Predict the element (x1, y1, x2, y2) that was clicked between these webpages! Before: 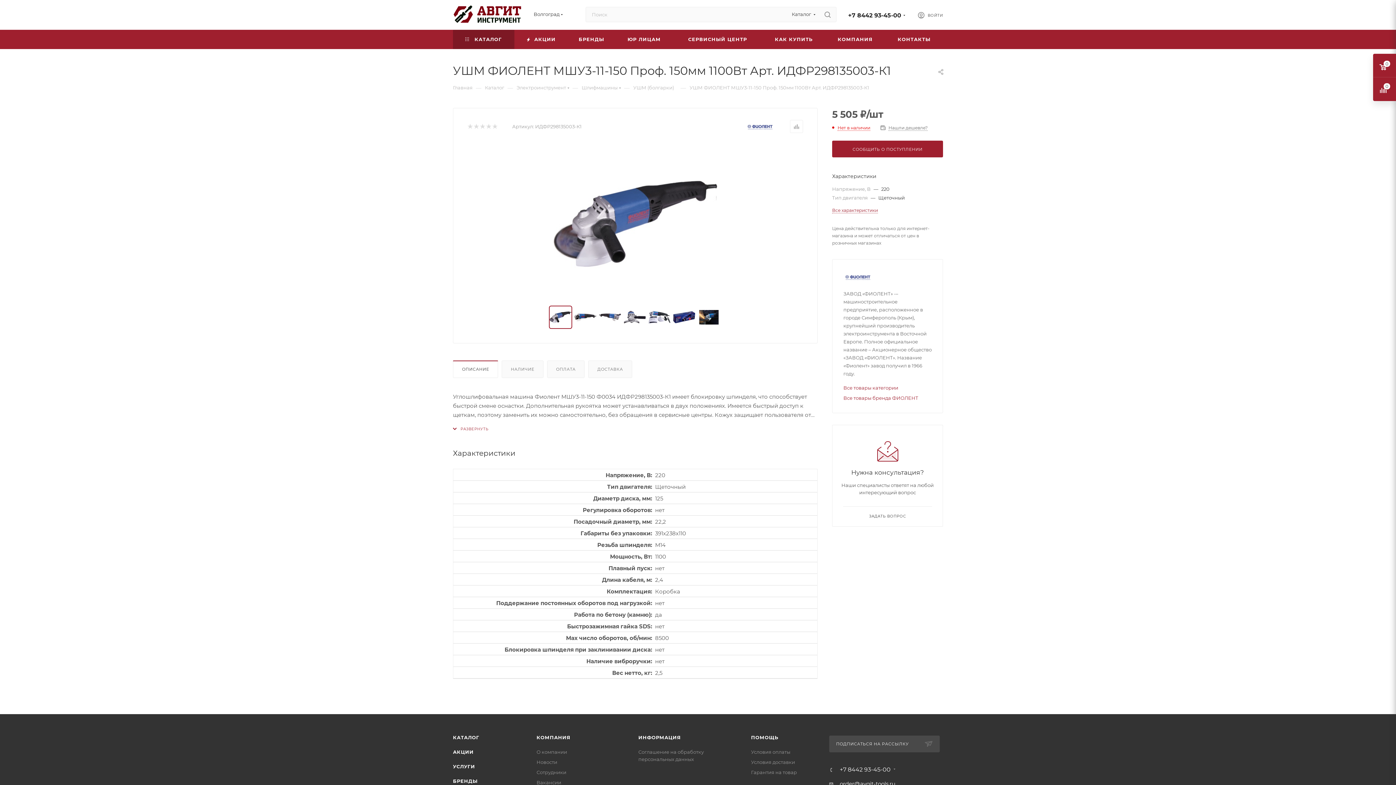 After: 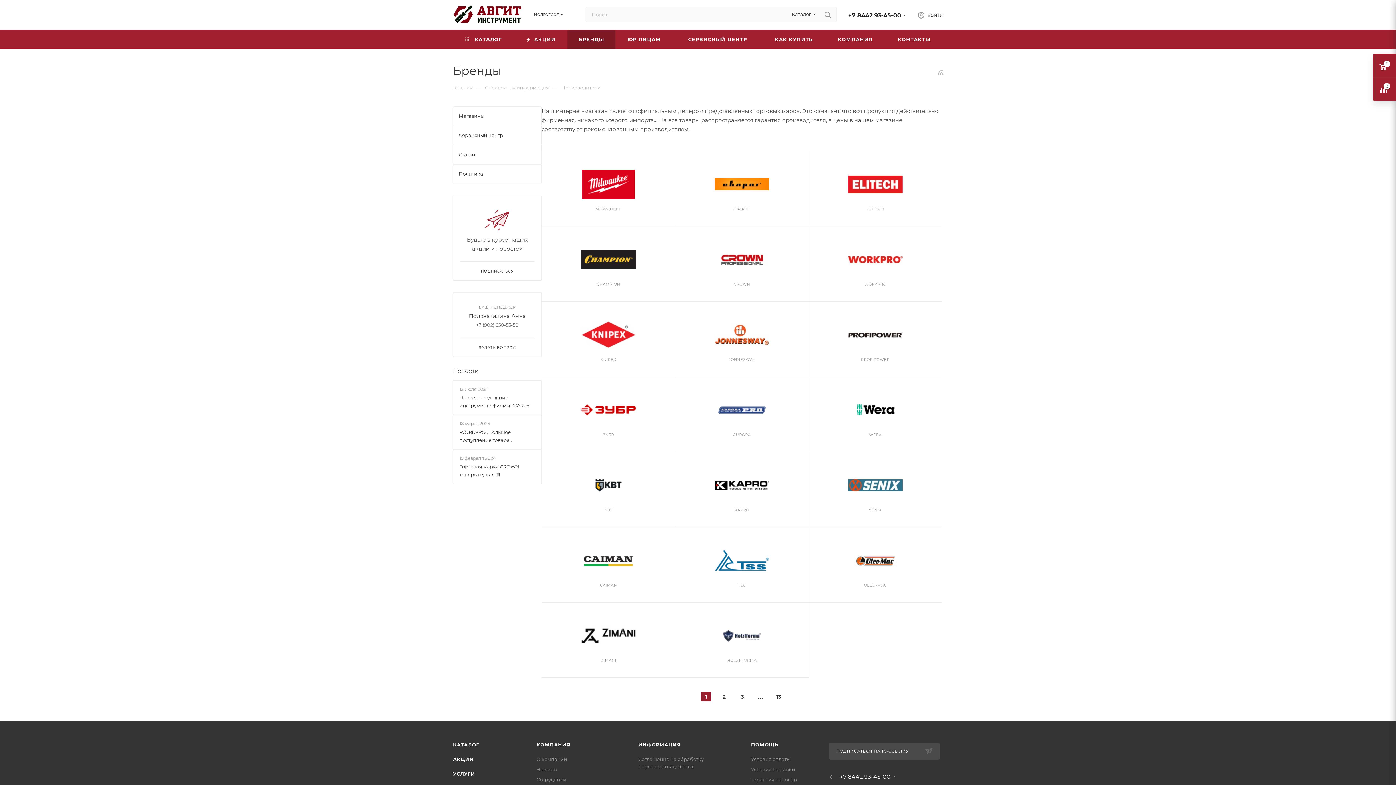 Action: label: БРЕНДЫ bbox: (567, 29, 615, 49)